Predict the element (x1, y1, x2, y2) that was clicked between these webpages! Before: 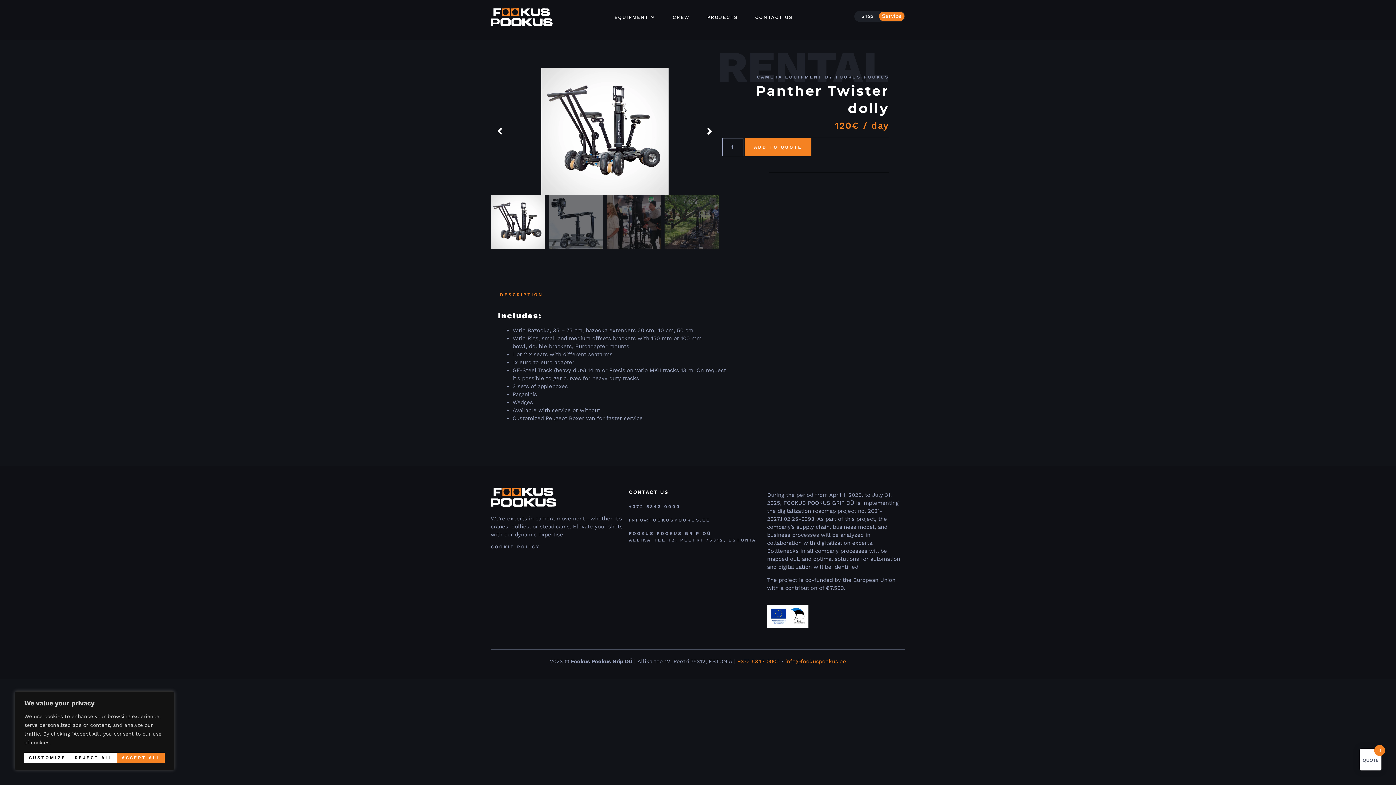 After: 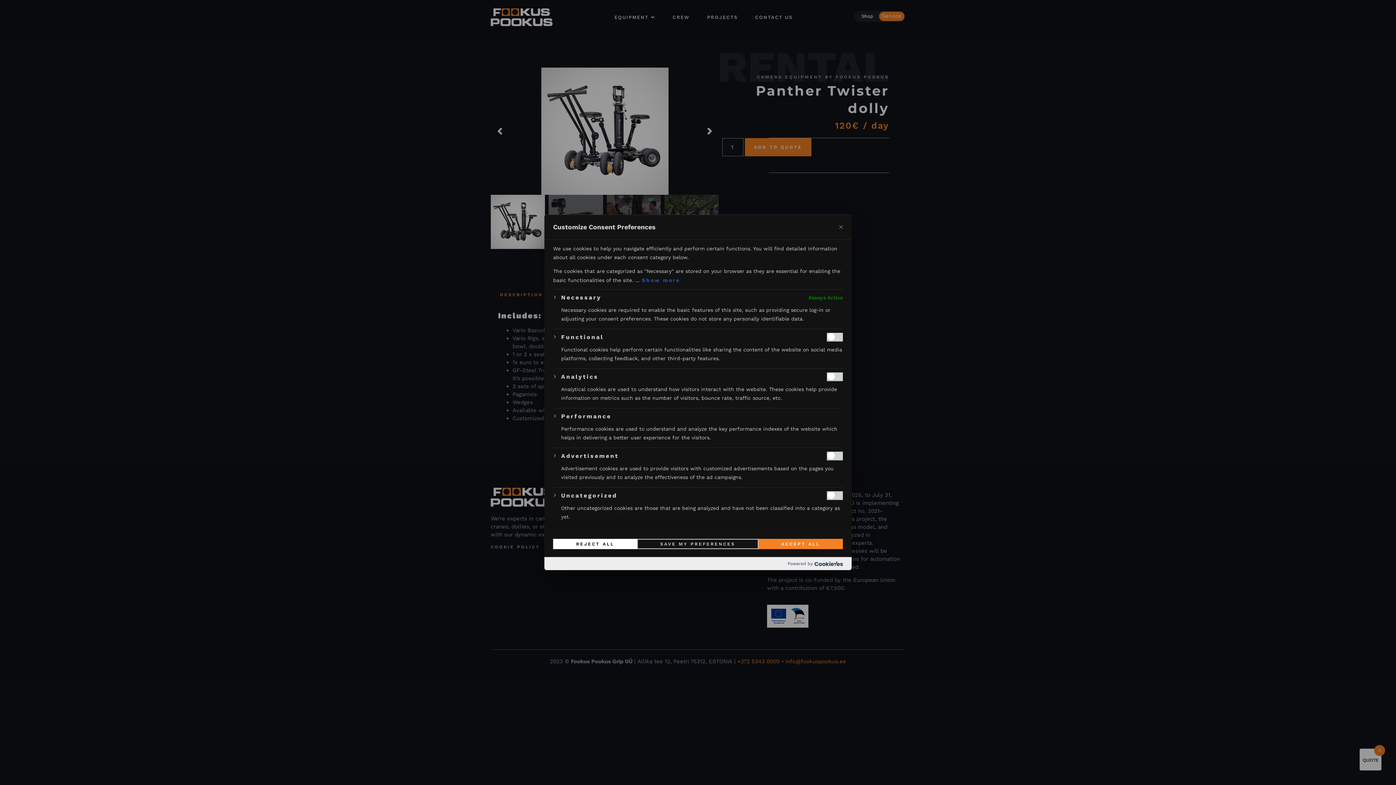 Action: bbox: (24, 753, 70, 763) label: Customize